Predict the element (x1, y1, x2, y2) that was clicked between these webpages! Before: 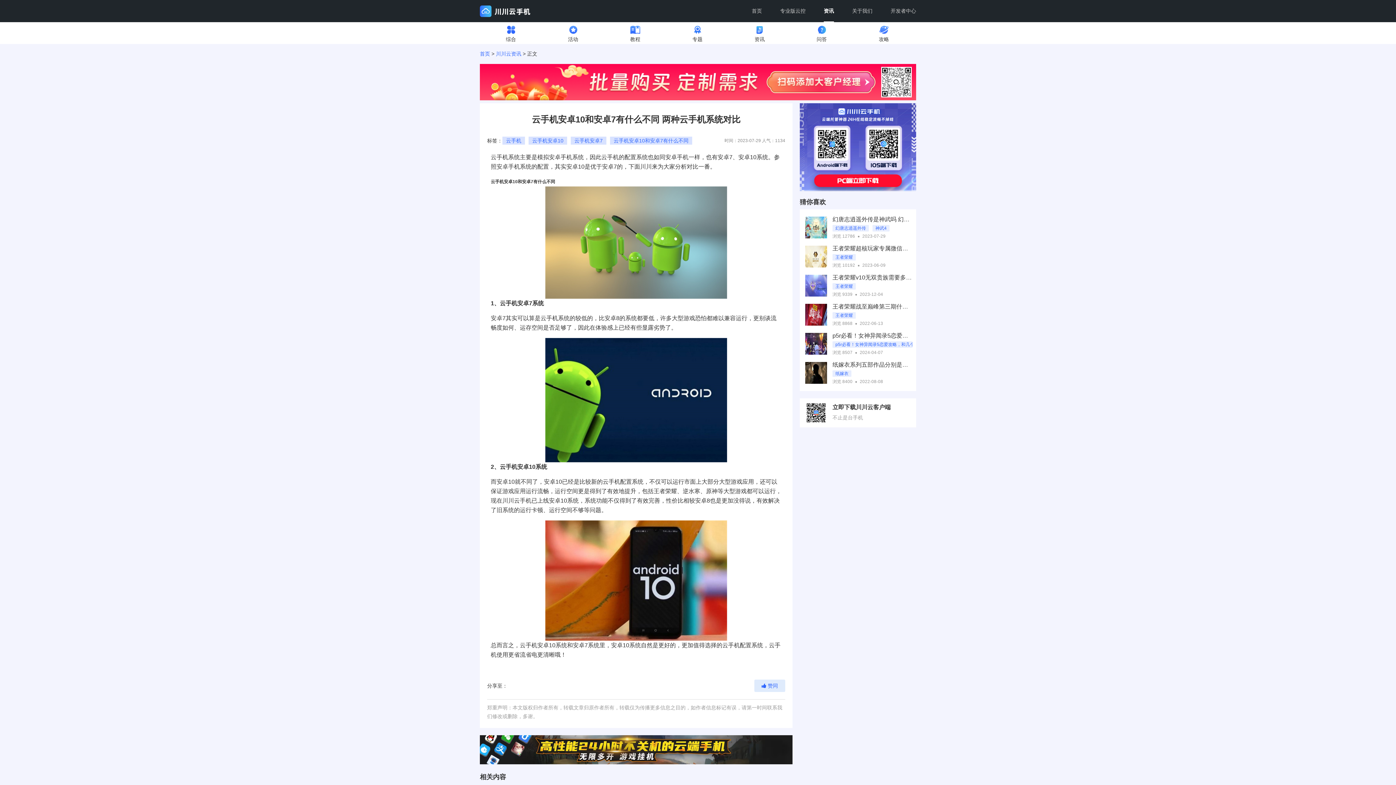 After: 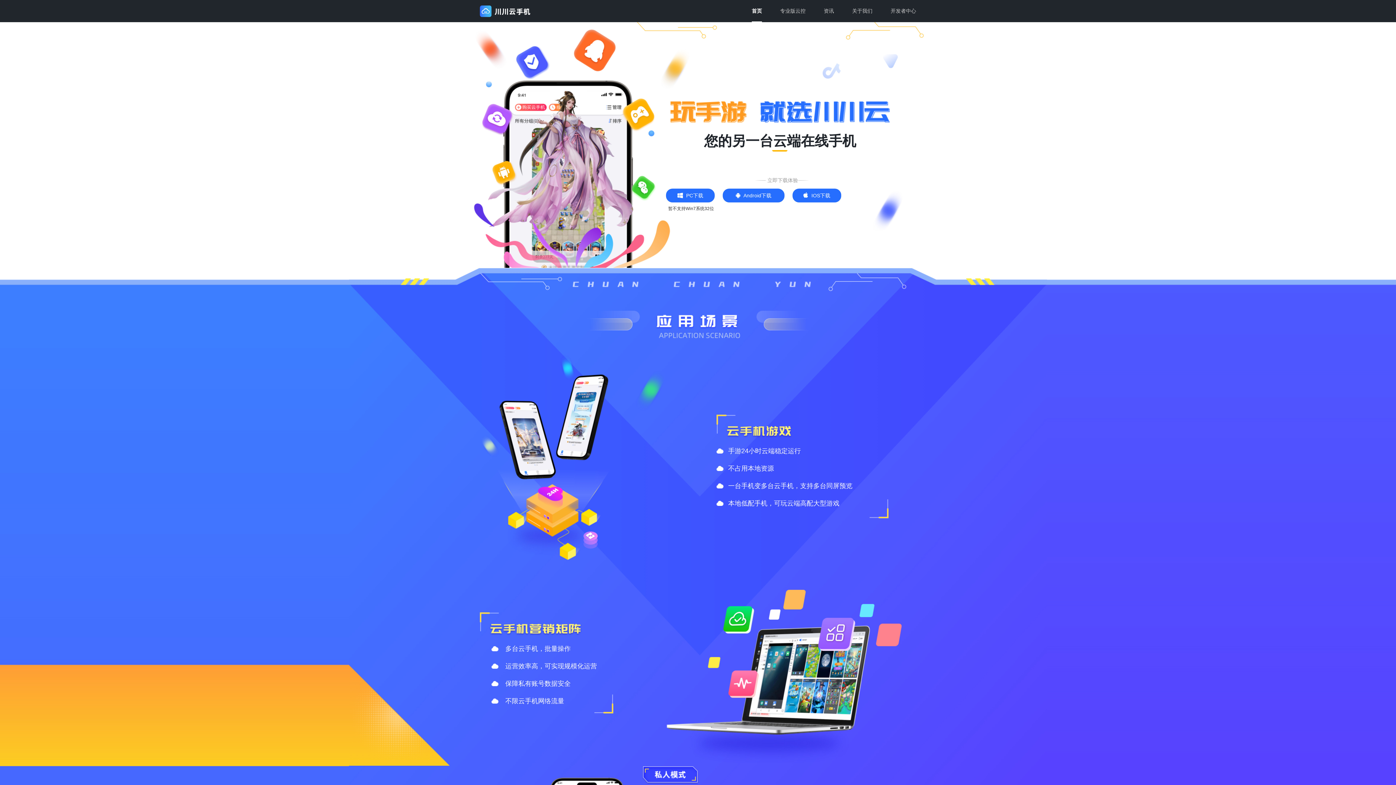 Action: bbox: (800, 103, 916, 191)